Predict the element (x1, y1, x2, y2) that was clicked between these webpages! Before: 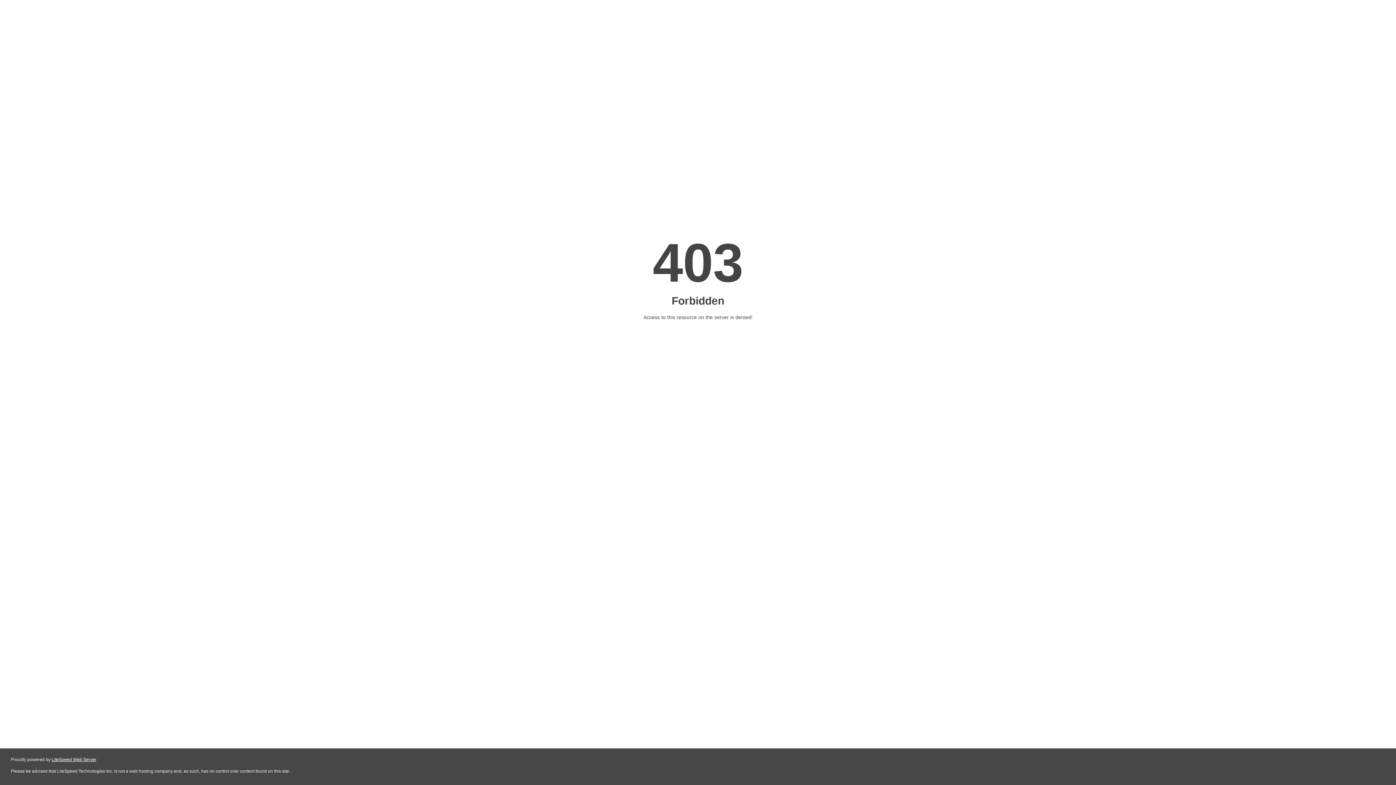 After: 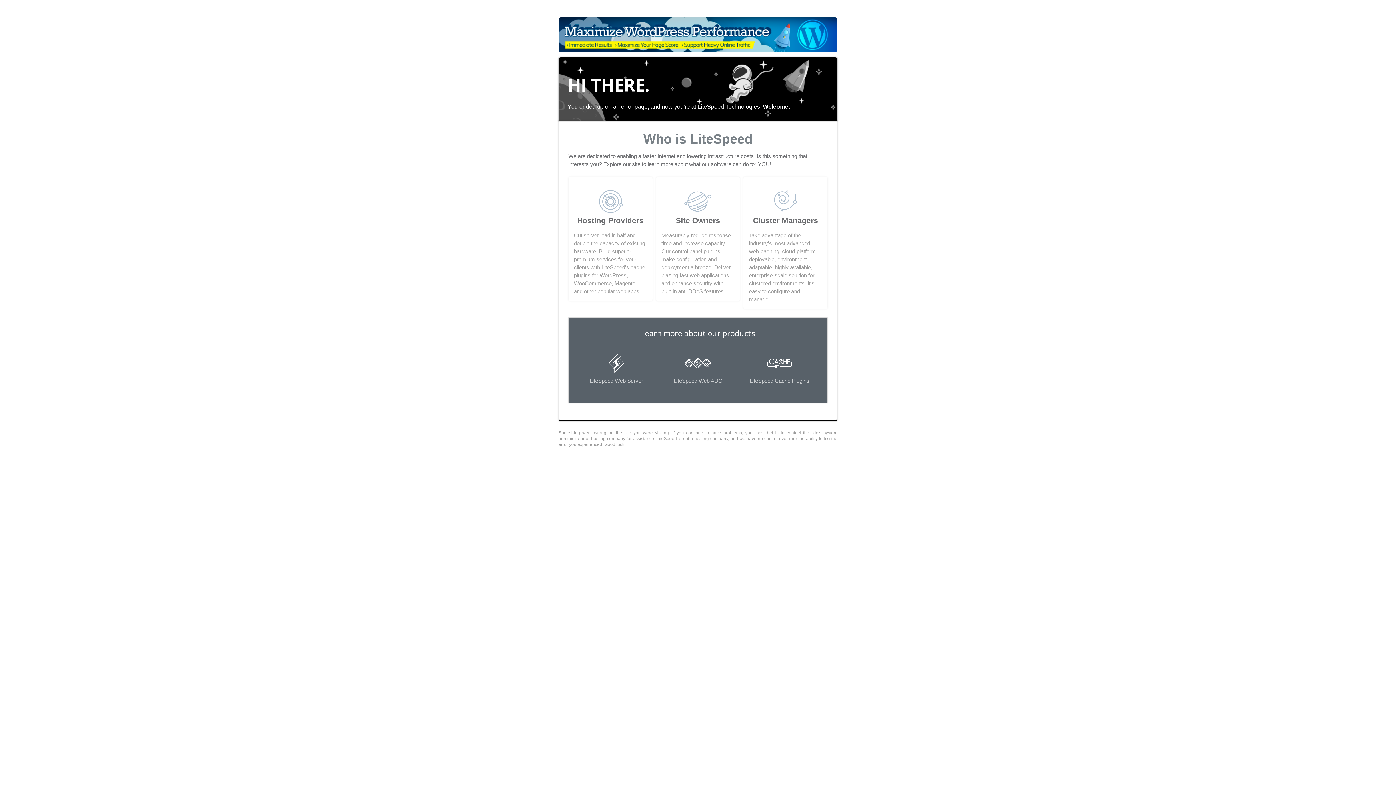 Action: bbox: (51, 757, 96, 762) label: LiteSpeed Web Server